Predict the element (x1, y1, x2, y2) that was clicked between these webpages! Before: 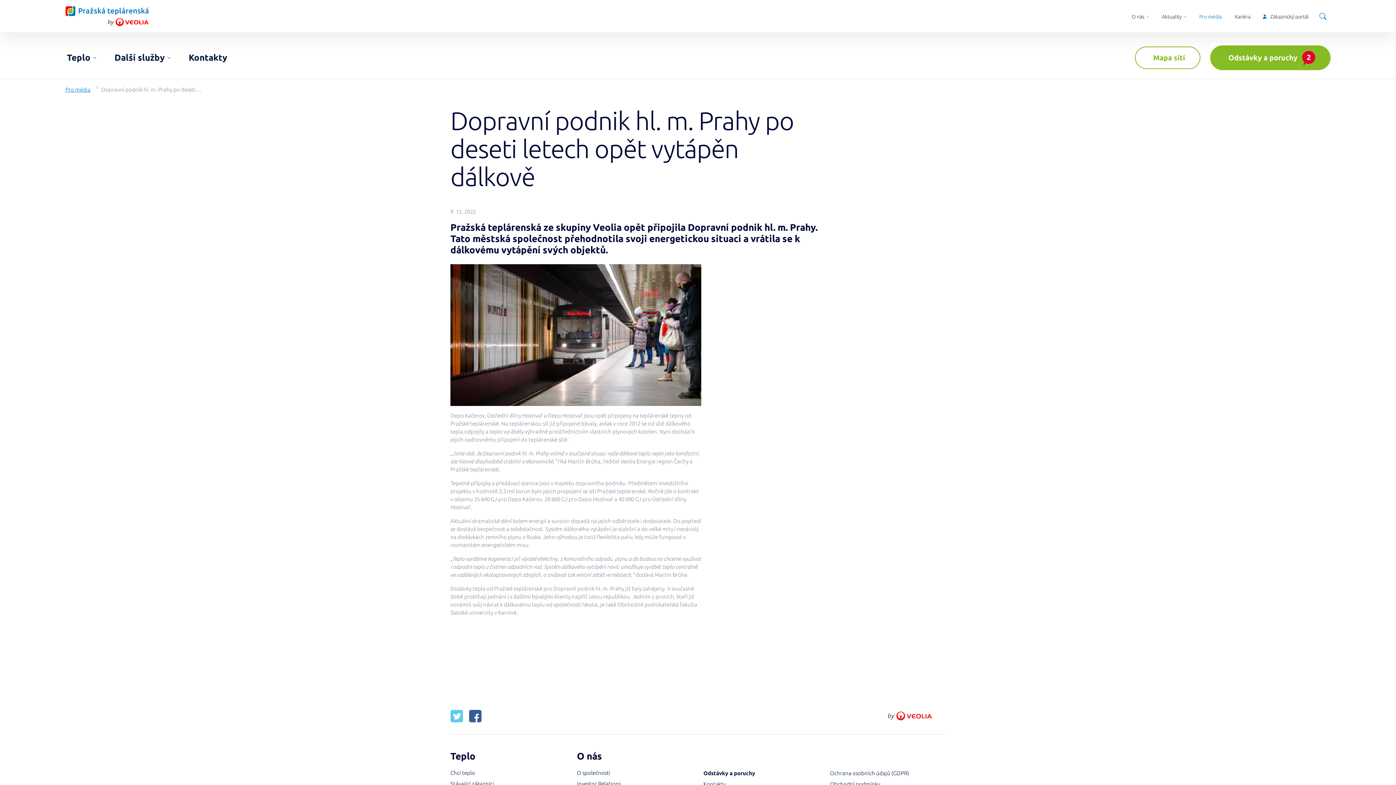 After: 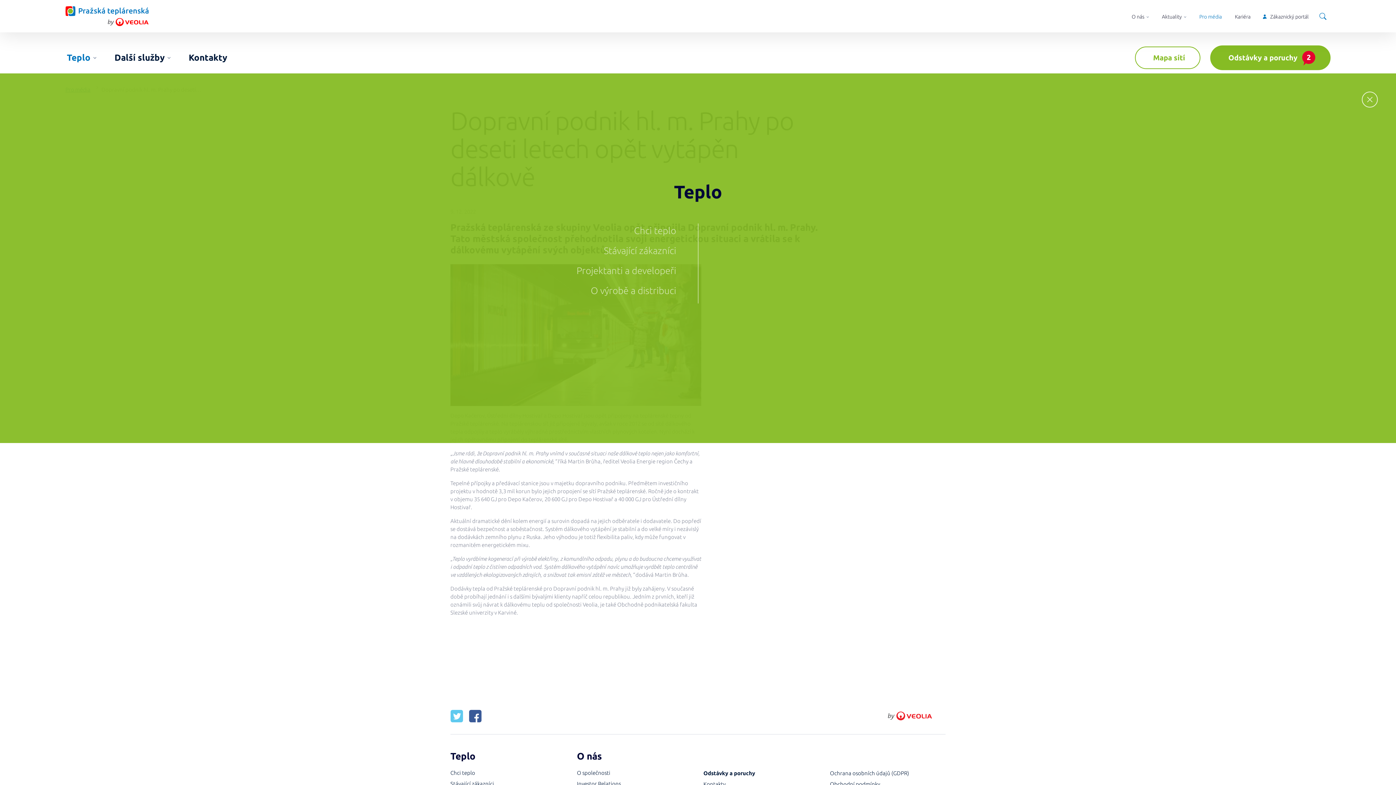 Action: bbox: (65, 51, 97, 64) label: Teplo